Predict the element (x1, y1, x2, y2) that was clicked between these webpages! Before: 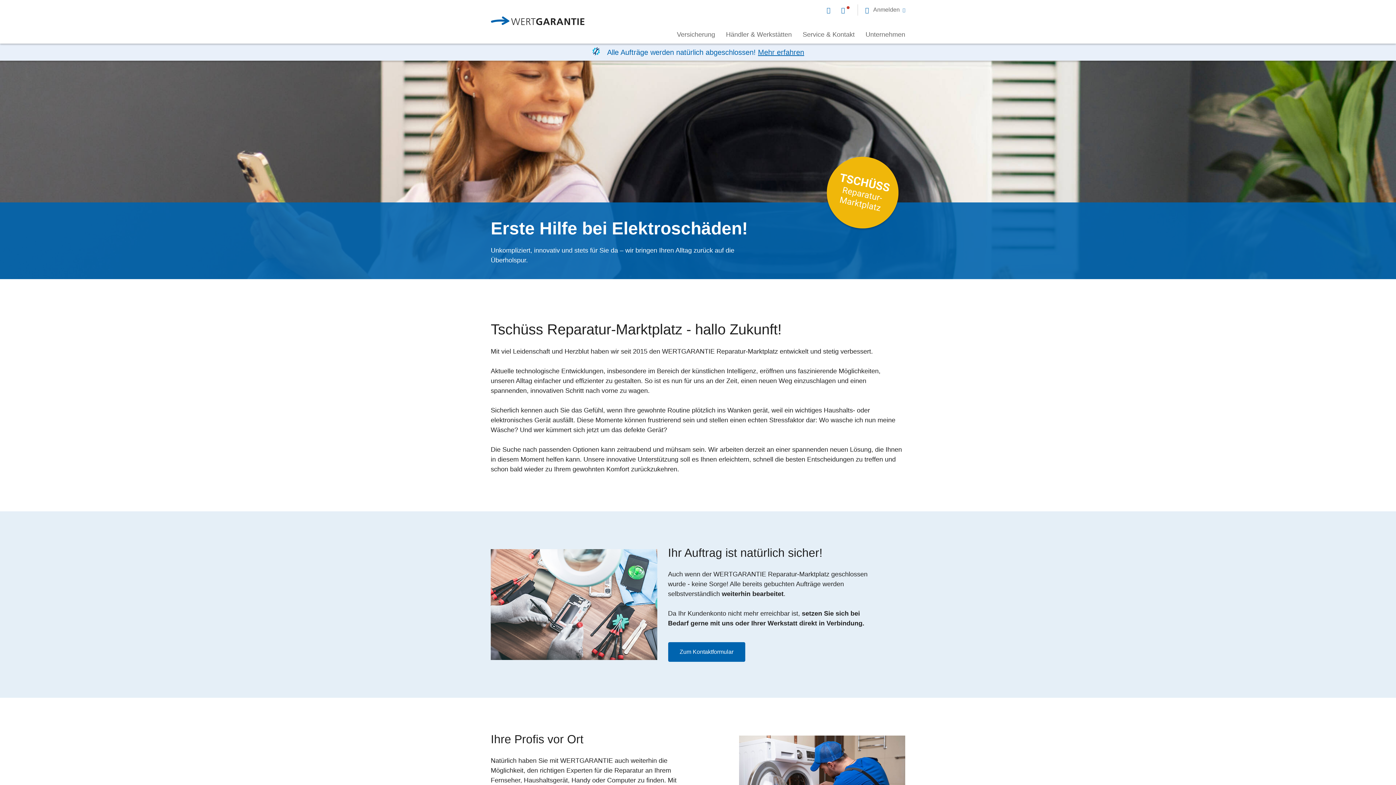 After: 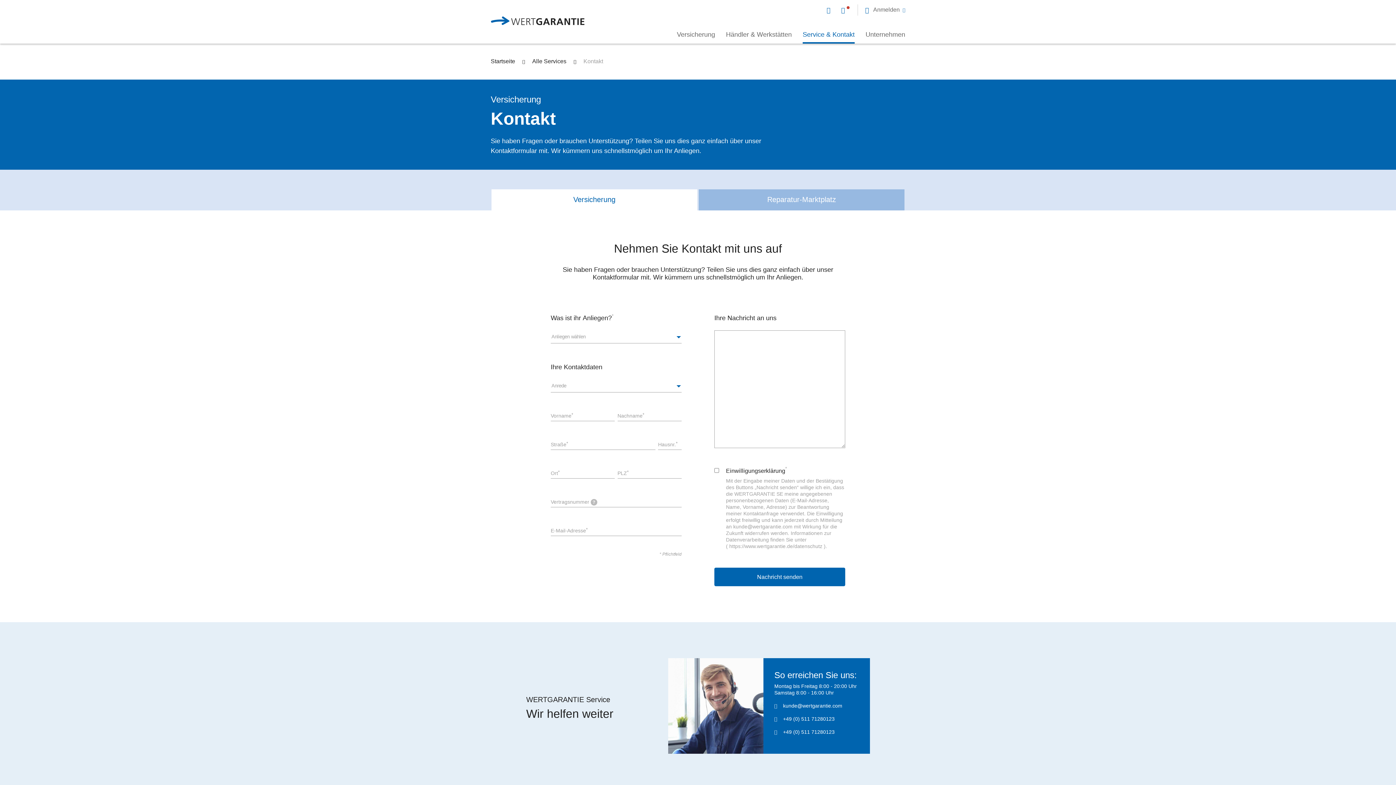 Action: bbox: (826, 6, 833, 13)